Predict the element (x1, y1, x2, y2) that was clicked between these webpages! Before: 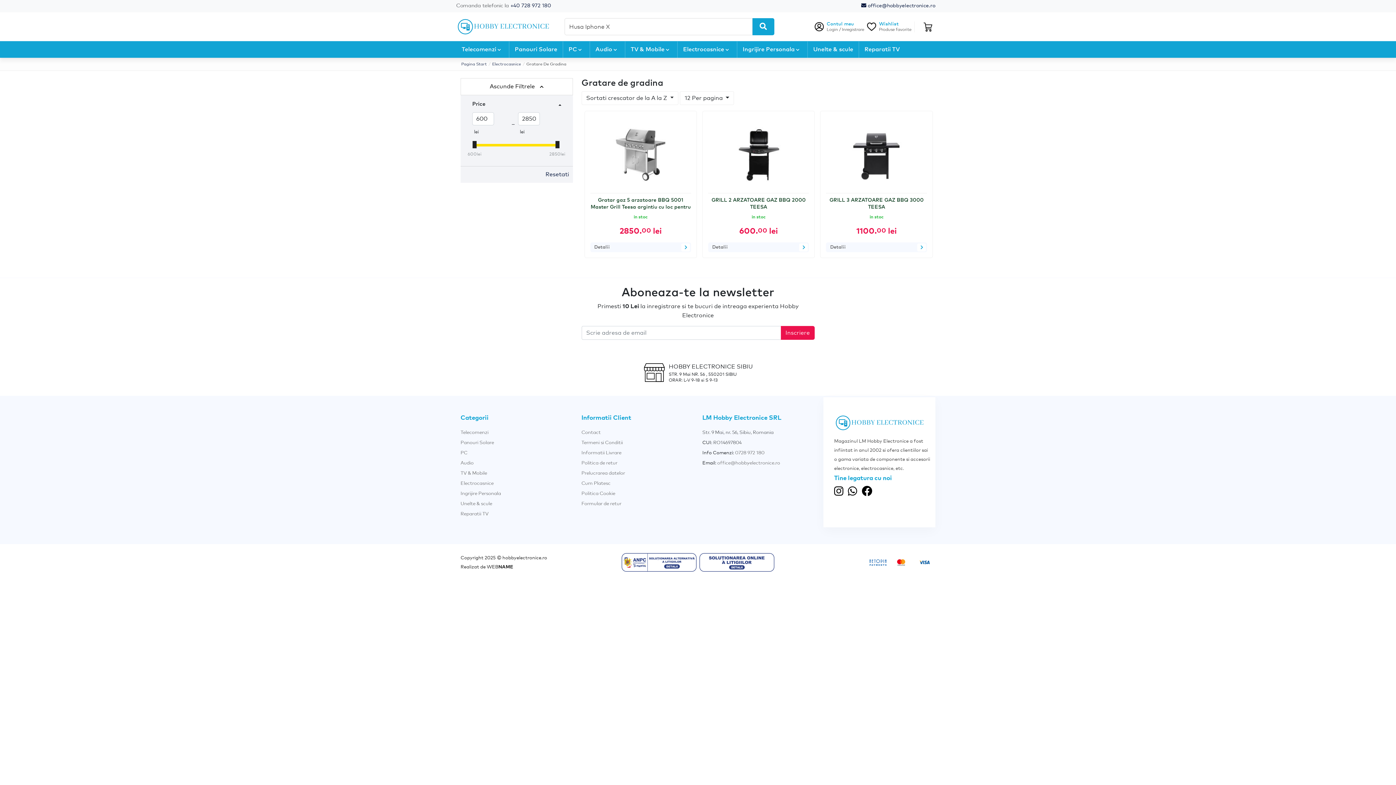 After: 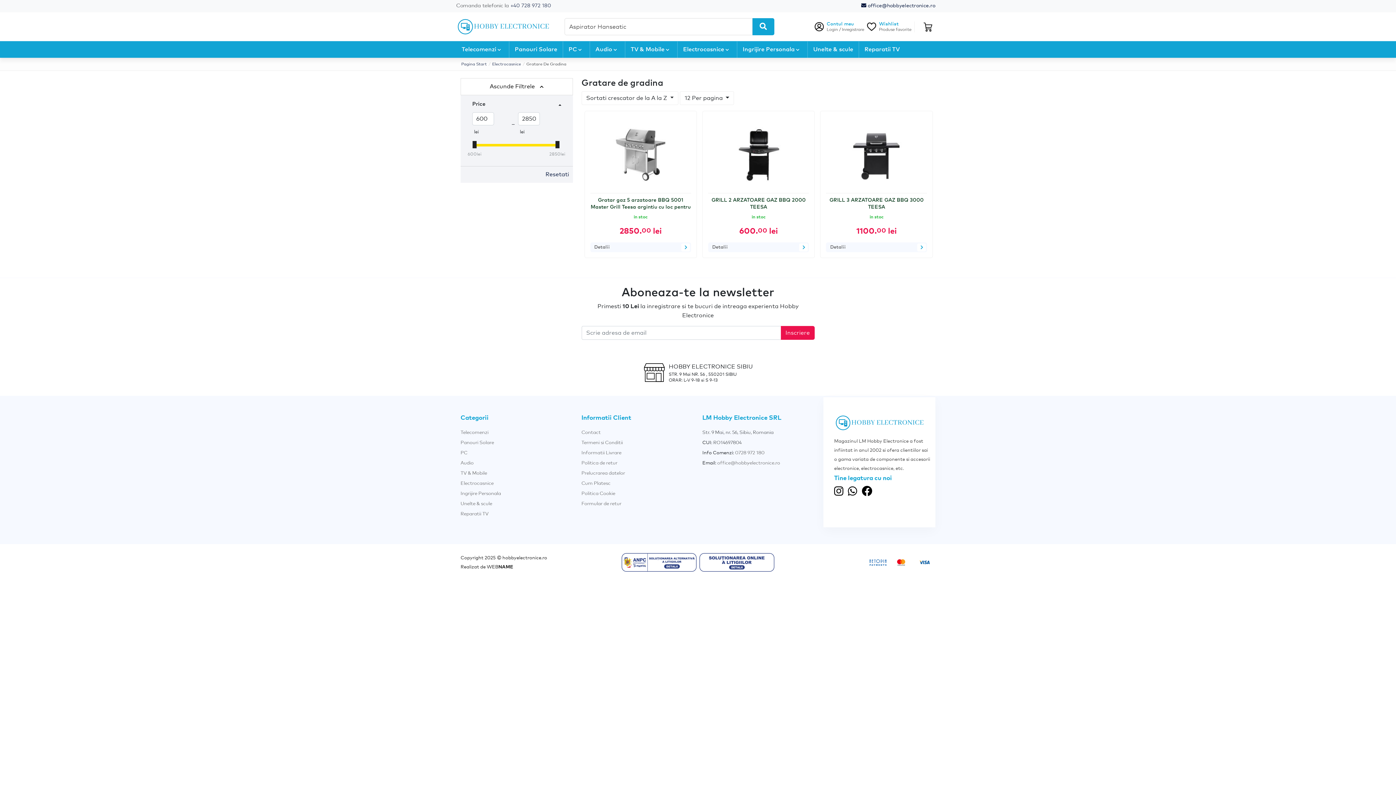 Action: bbox: (510, 3, 551, 8) label: +40 728 972 180